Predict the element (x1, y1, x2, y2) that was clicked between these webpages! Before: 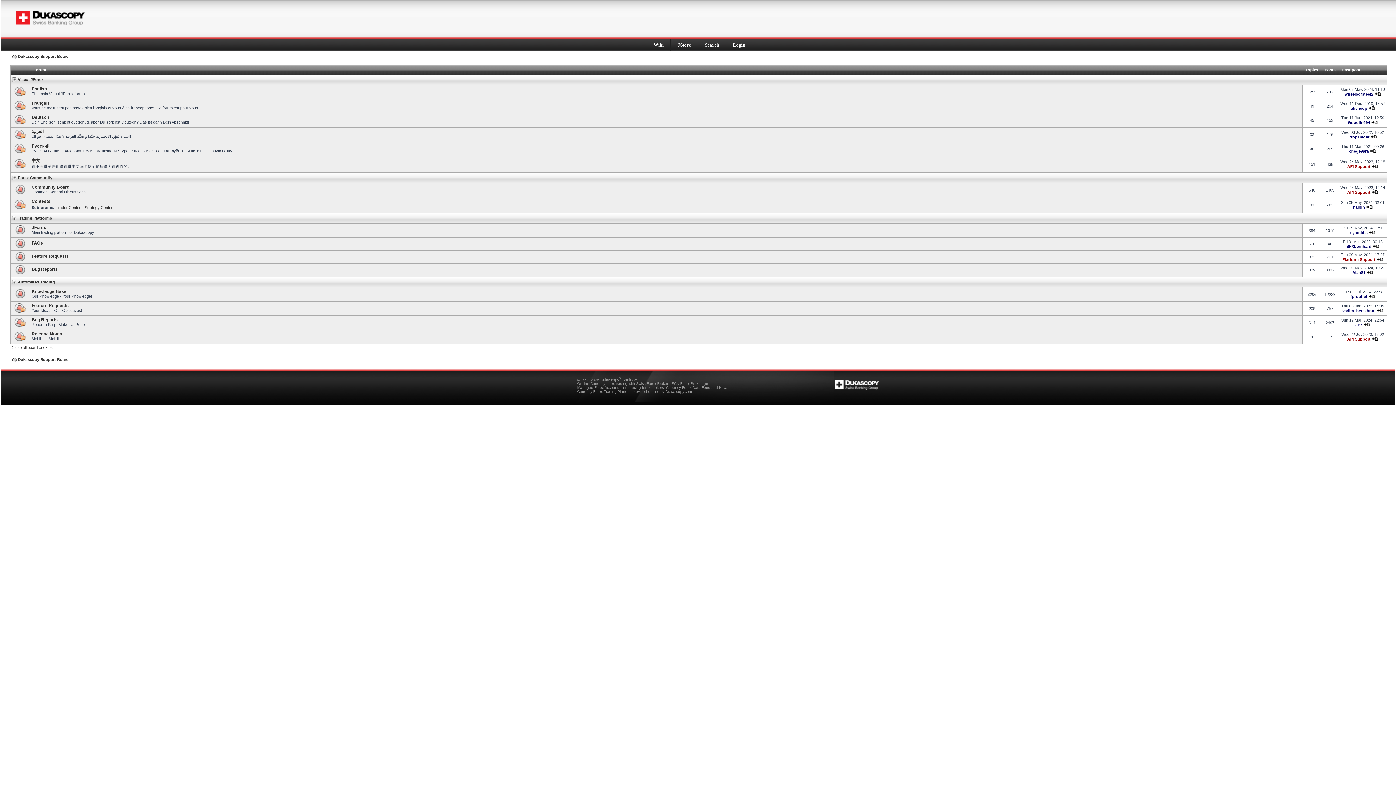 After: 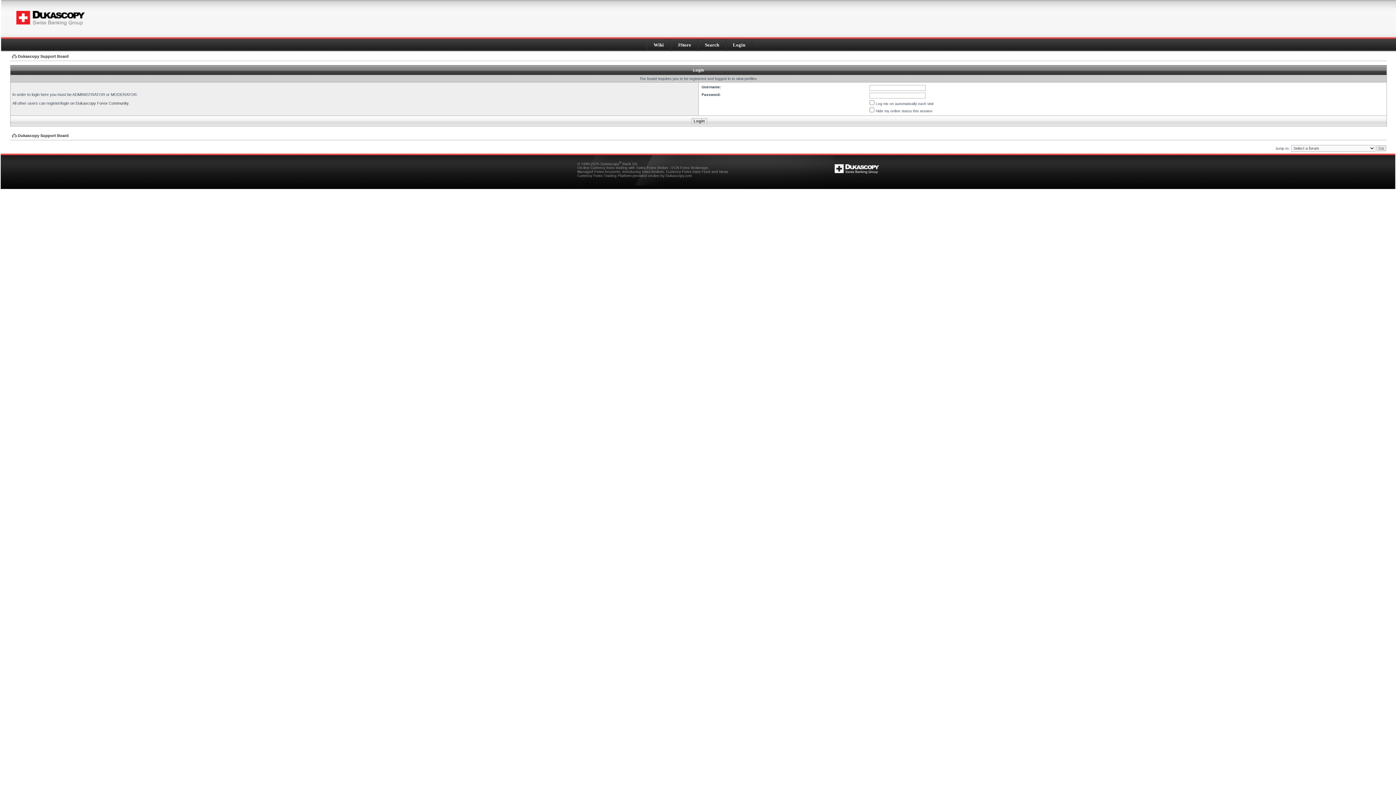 Action: label: olivierdp bbox: (1350, 106, 1367, 110)